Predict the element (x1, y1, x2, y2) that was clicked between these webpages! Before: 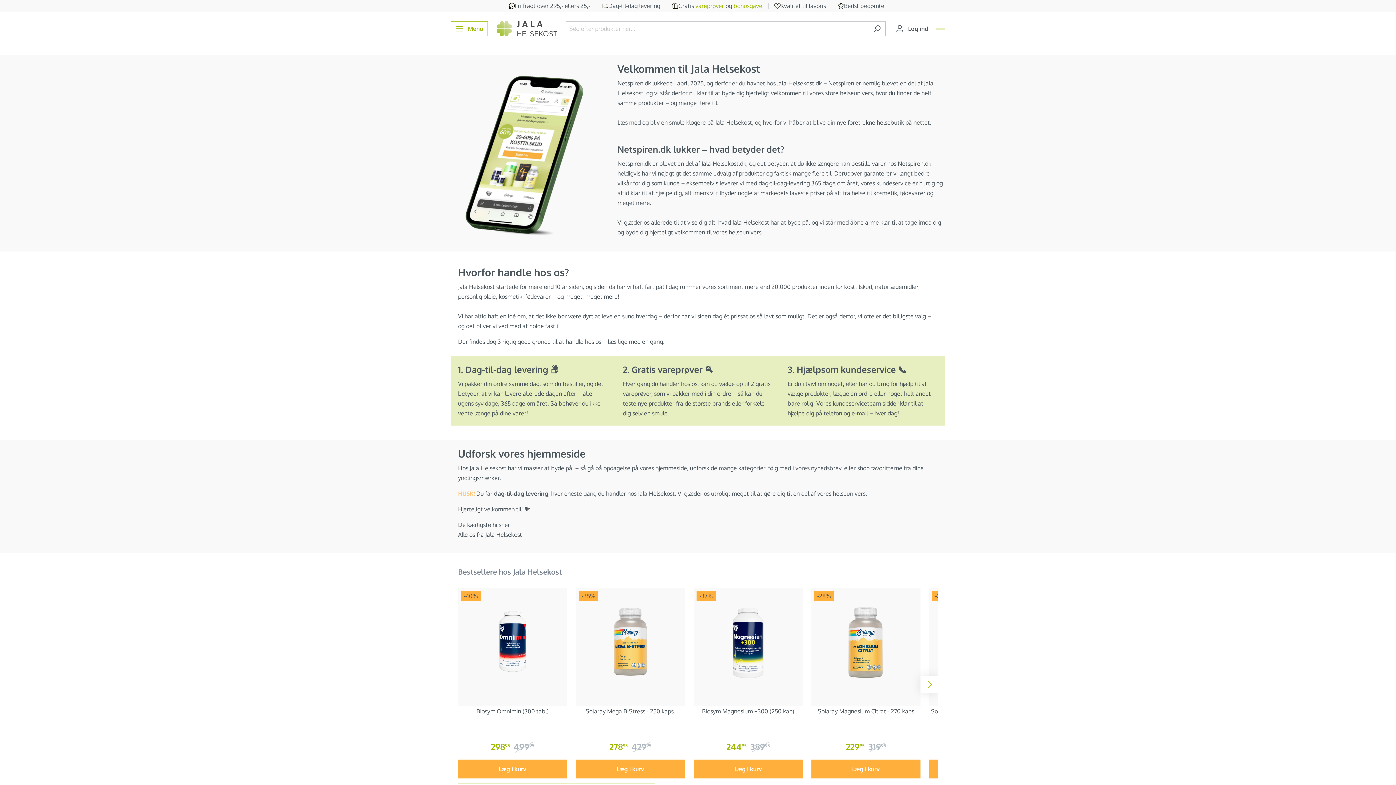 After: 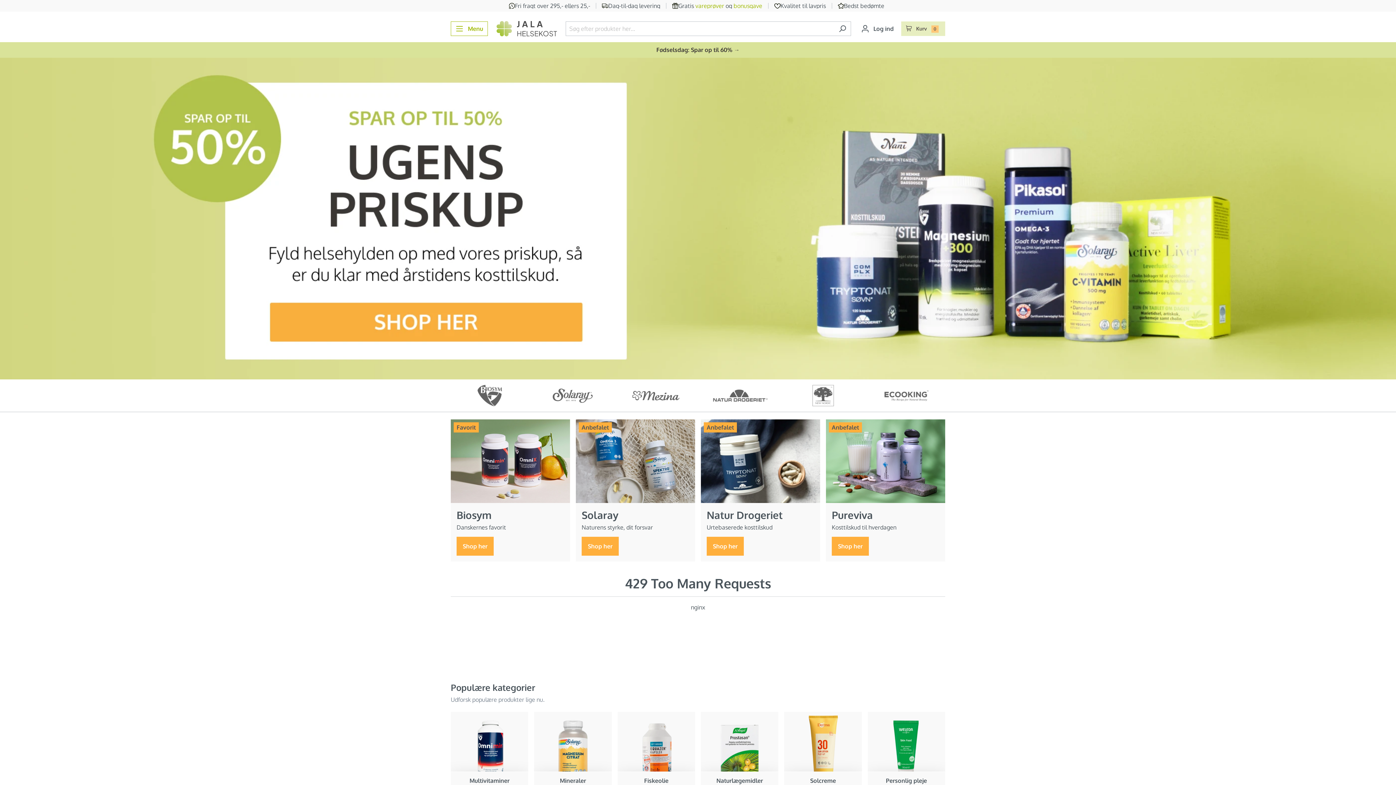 Action: bbox: (496, 21, 557, 36)